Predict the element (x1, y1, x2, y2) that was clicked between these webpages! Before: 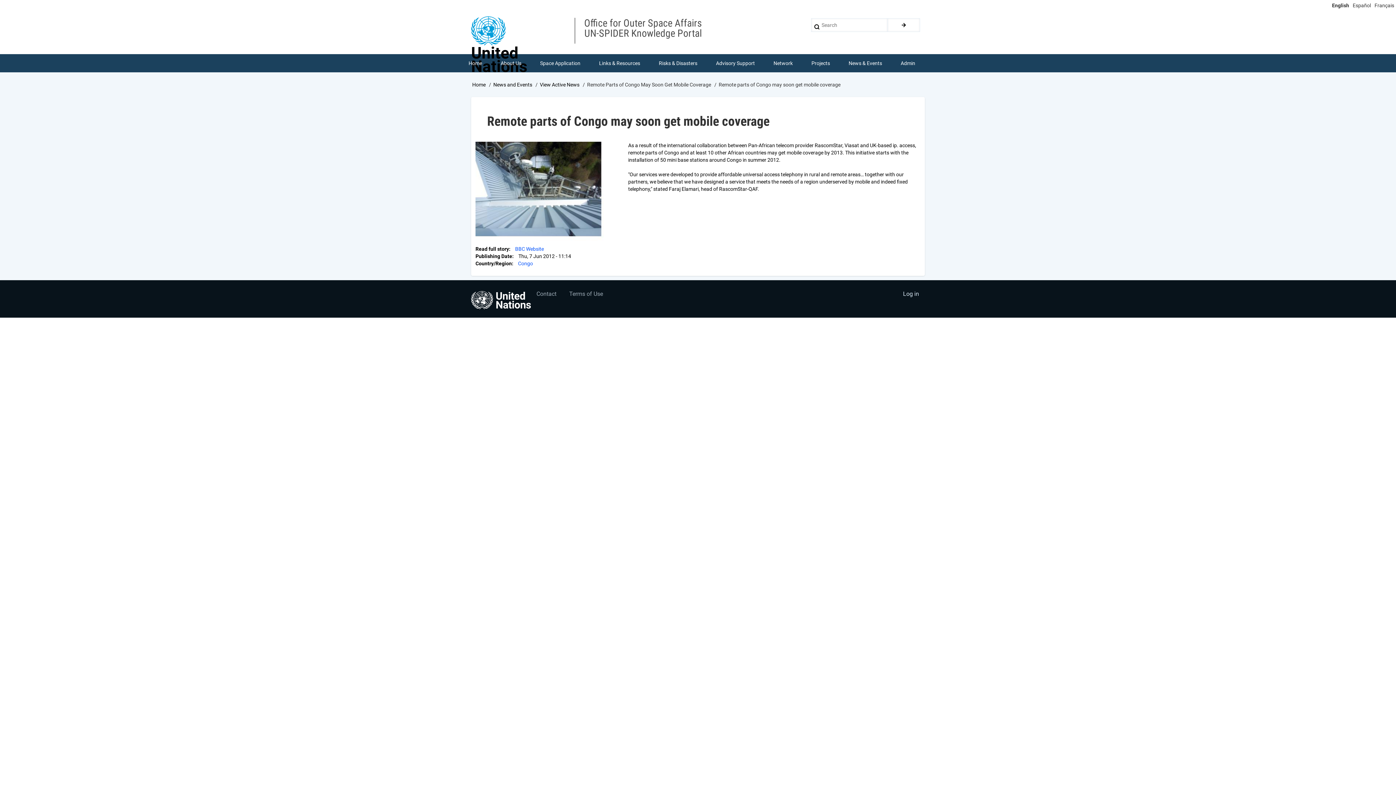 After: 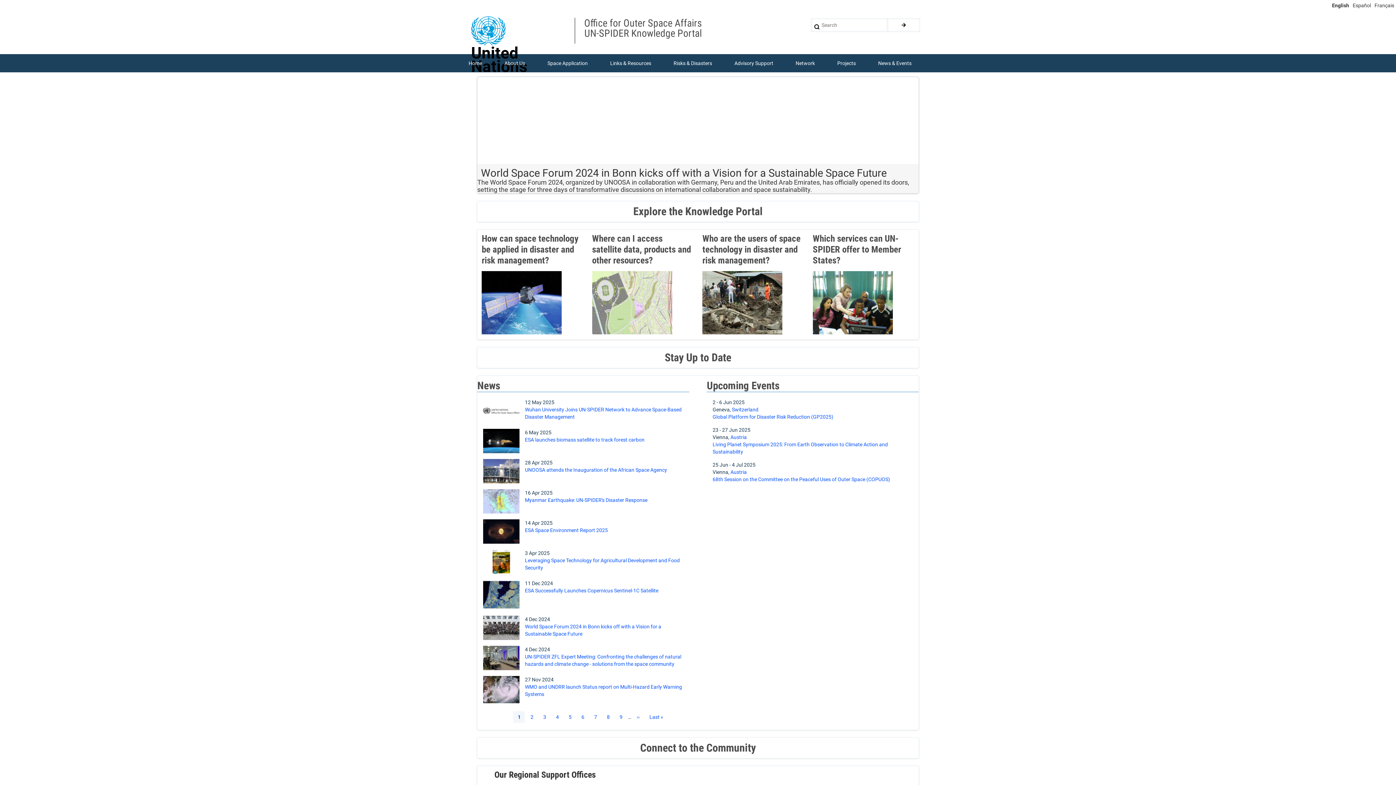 Action: label: Home bbox: (465, 54, 485, 72)